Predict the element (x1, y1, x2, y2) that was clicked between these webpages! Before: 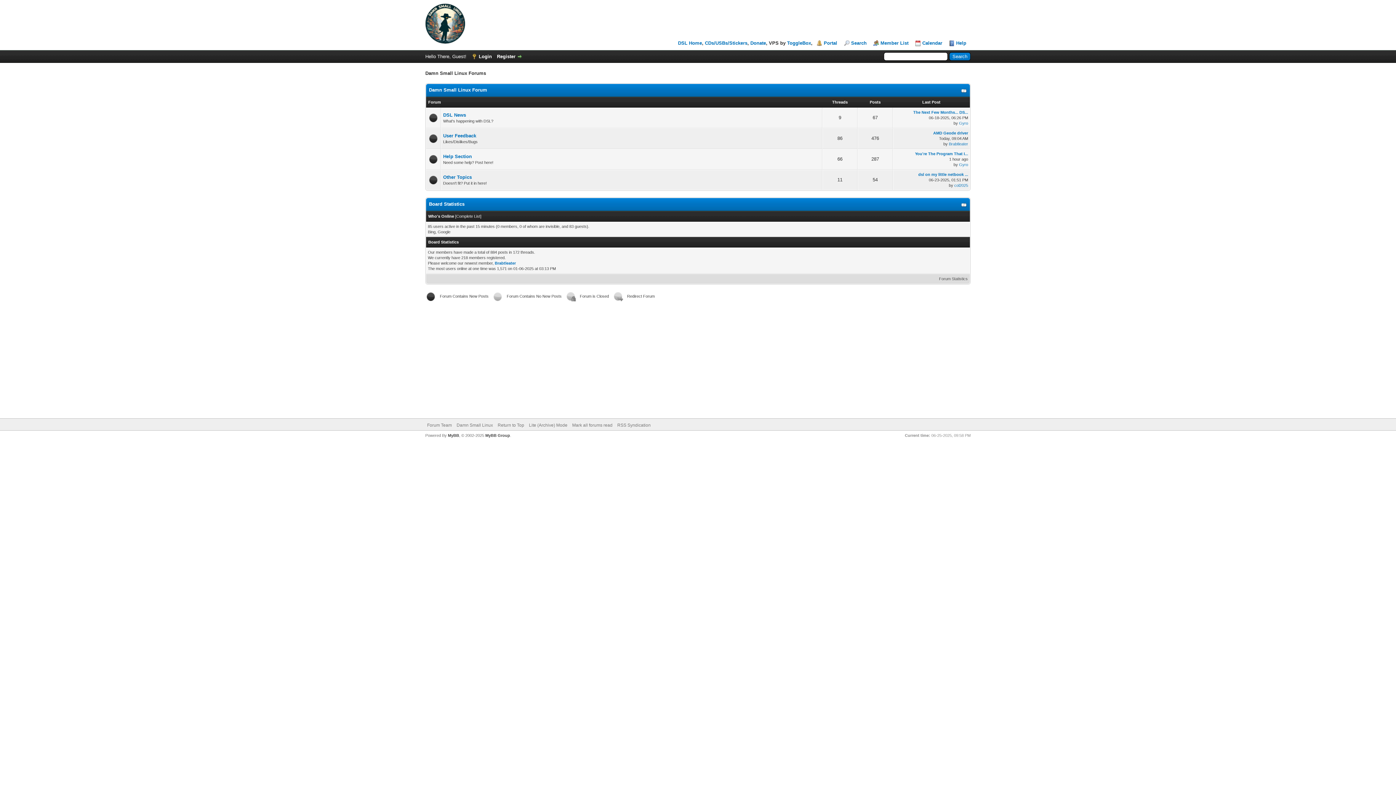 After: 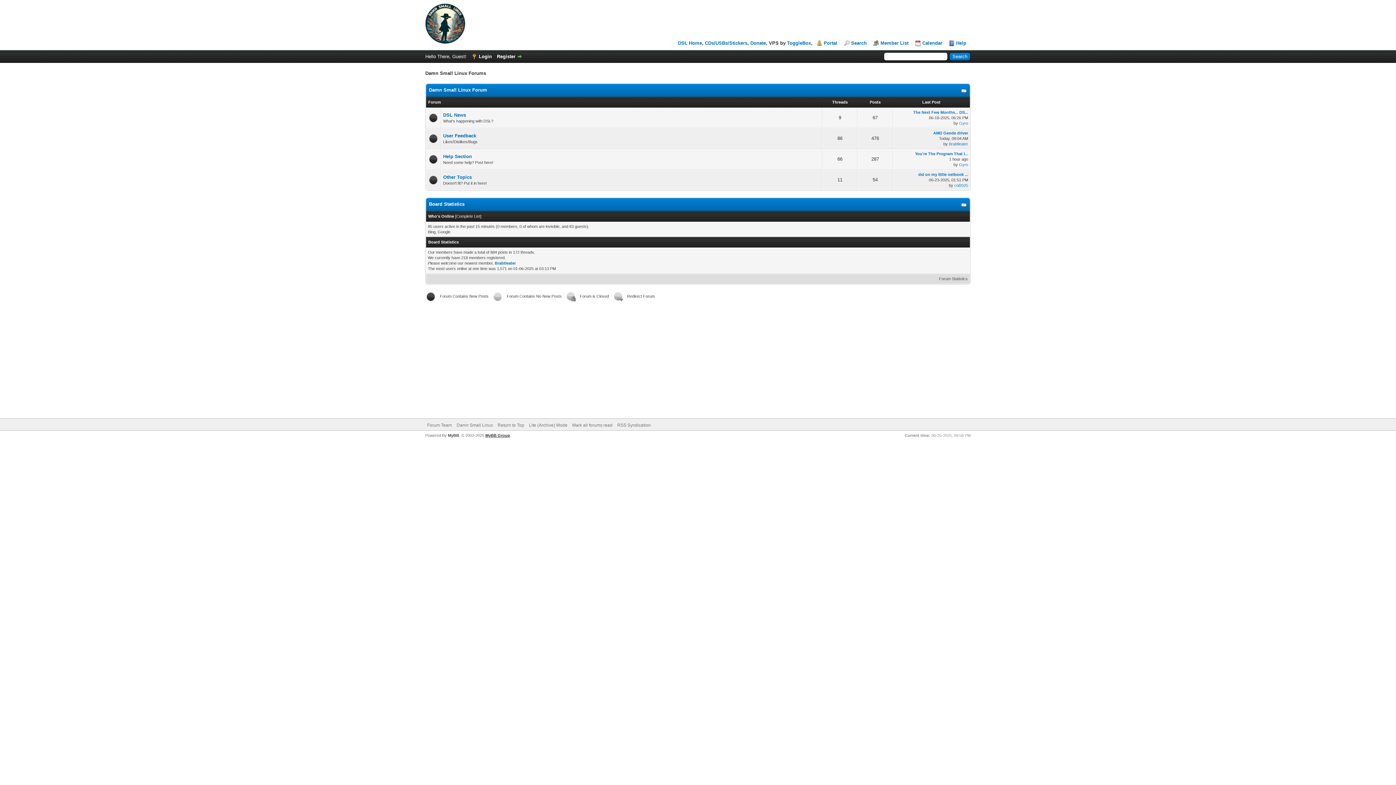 Action: label: MyBB Group bbox: (485, 433, 510, 437)